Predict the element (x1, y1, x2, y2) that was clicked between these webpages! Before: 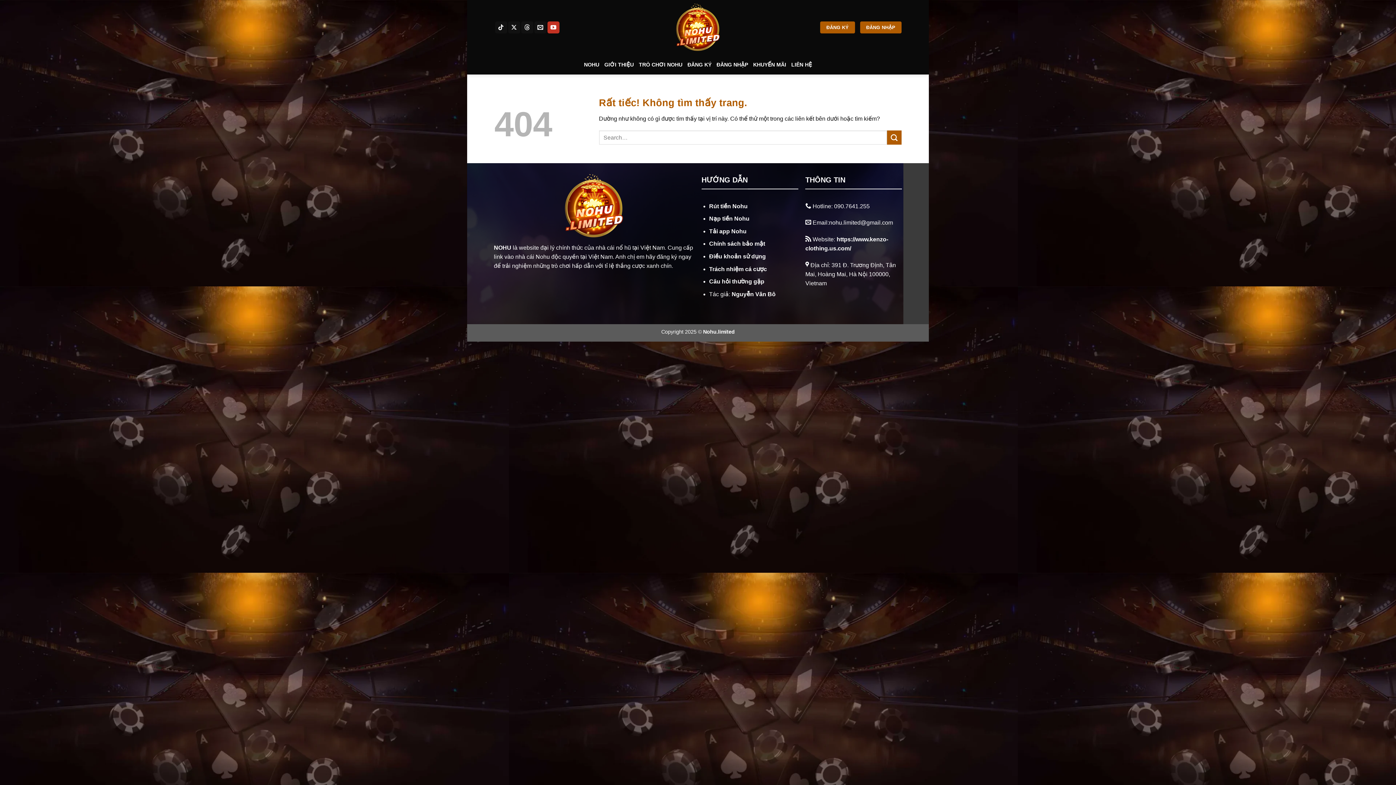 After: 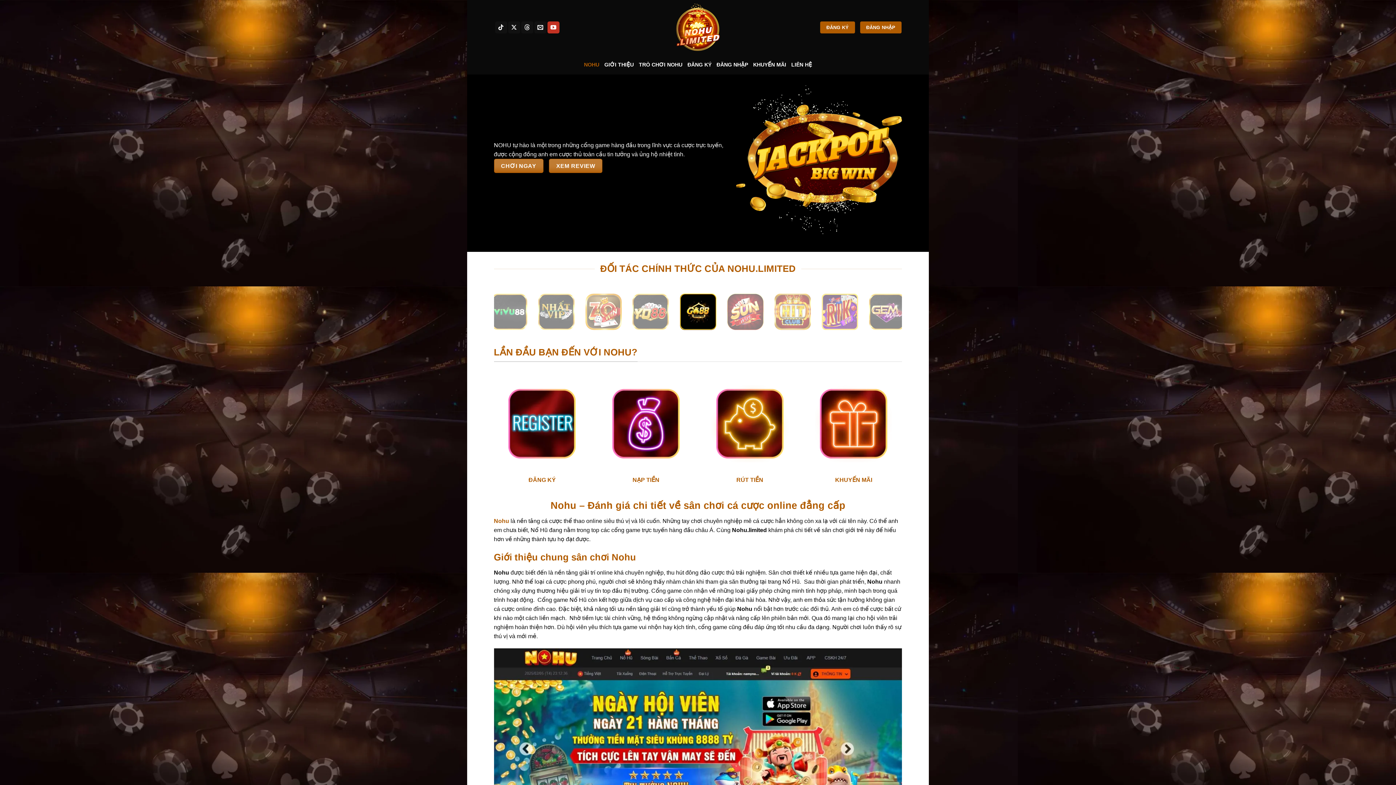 Action: bbox: (661, 0, 734, 54)